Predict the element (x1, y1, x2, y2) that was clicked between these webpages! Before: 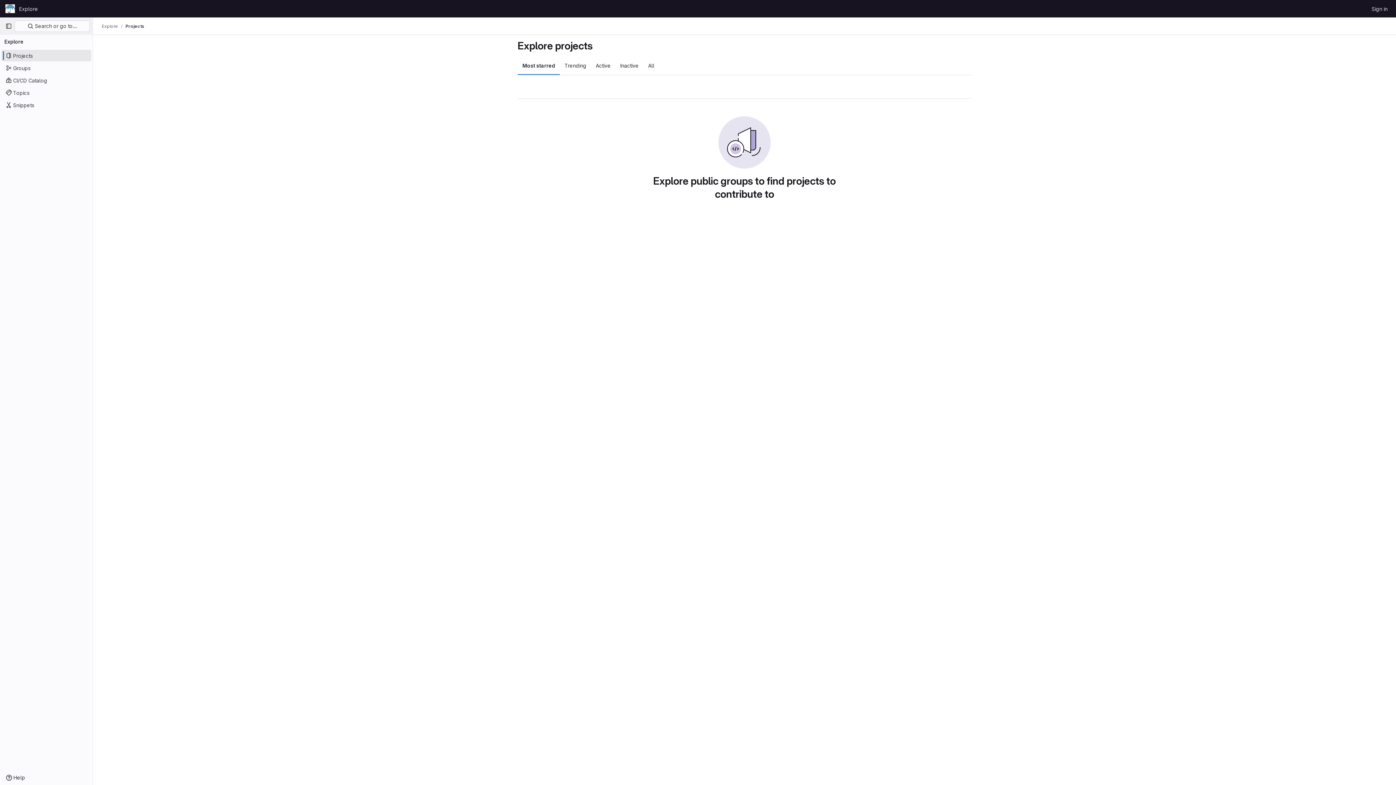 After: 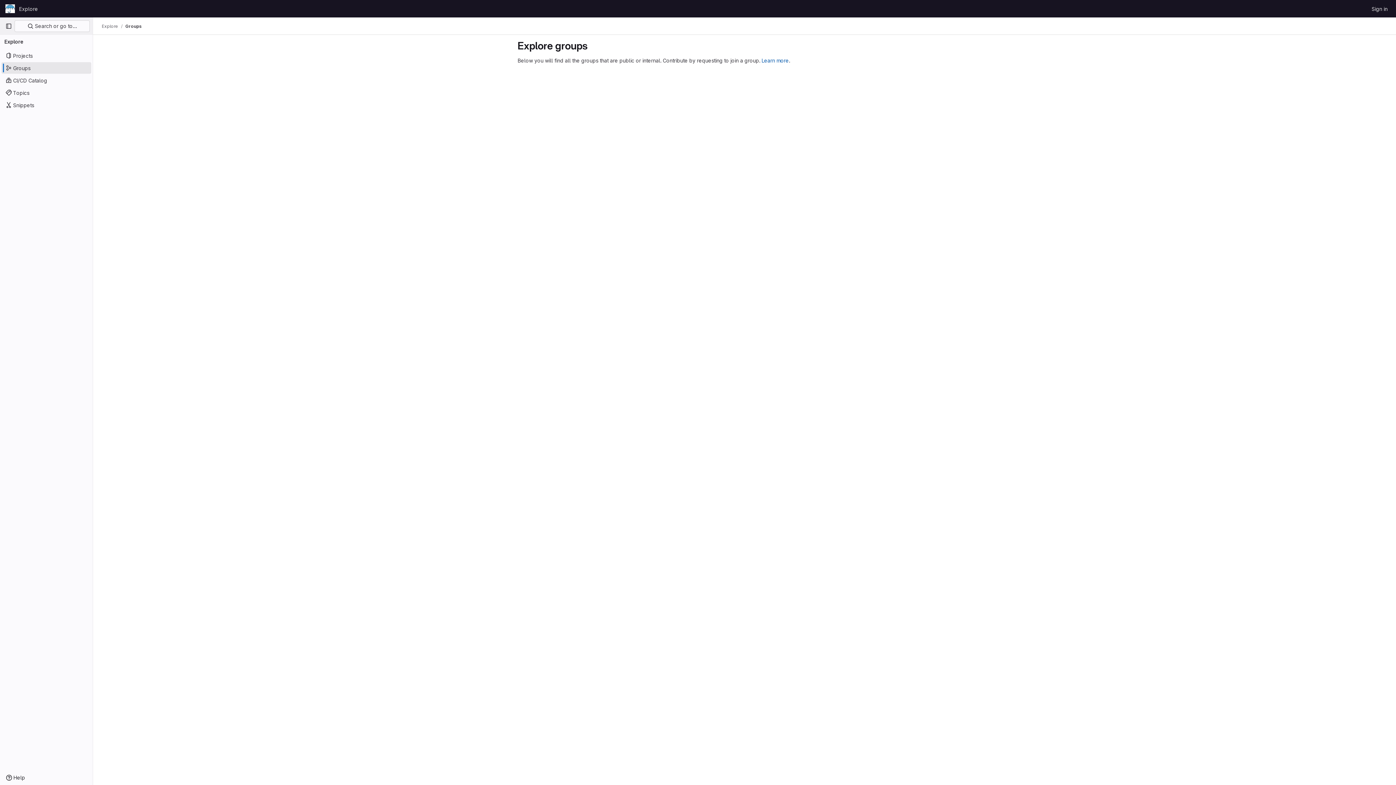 Action: bbox: (1, 62, 91, 73) label: Groups